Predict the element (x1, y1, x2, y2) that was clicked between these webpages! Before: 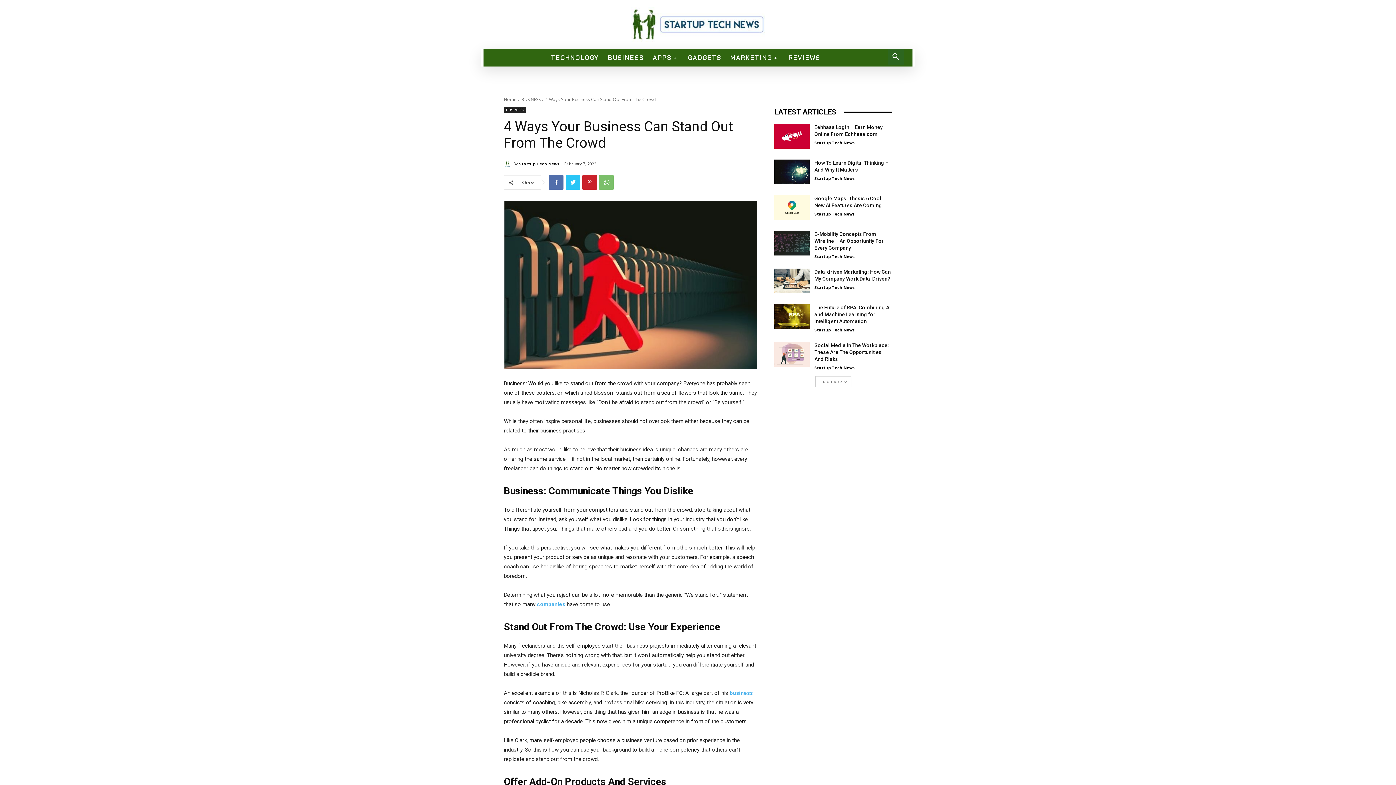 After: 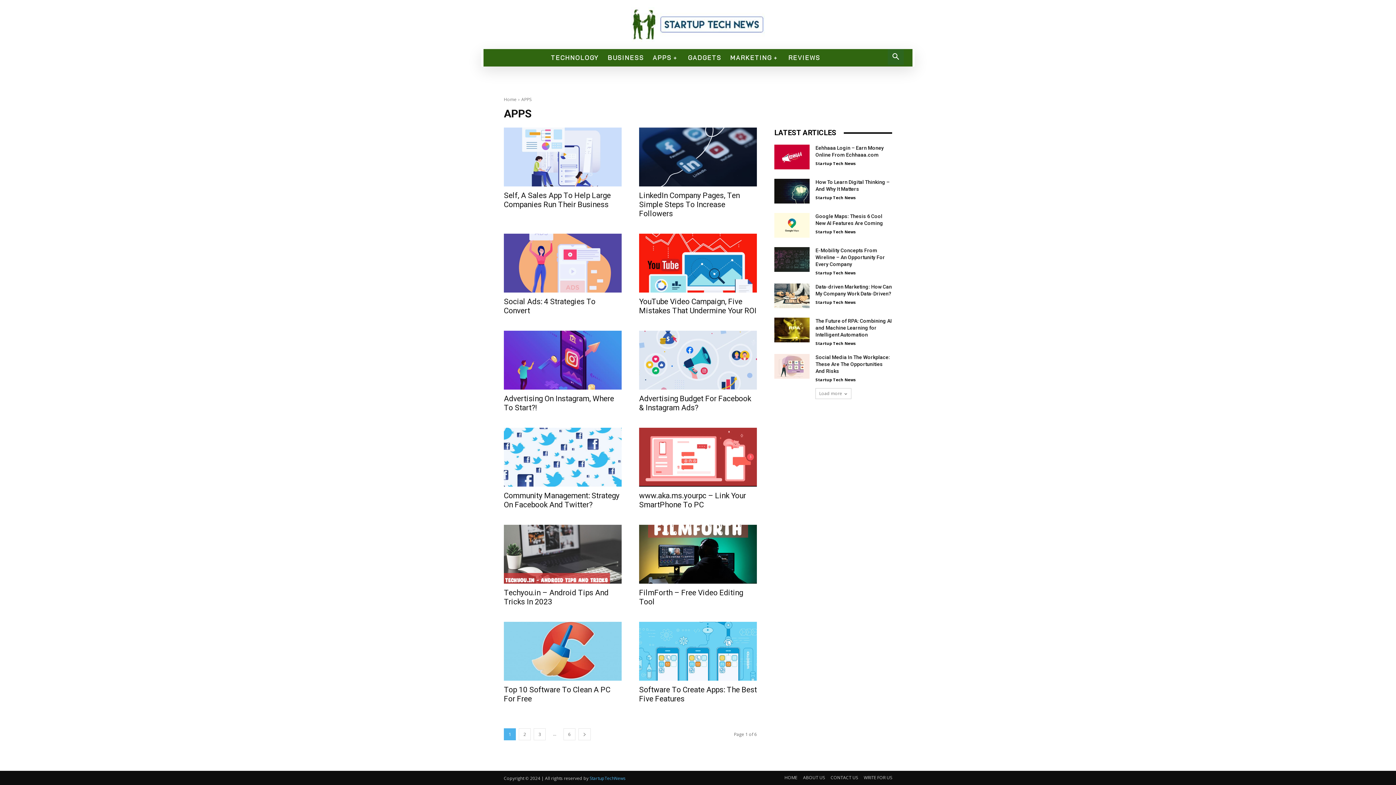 Action: label: APPS bbox: (648, 49, 683, 66)